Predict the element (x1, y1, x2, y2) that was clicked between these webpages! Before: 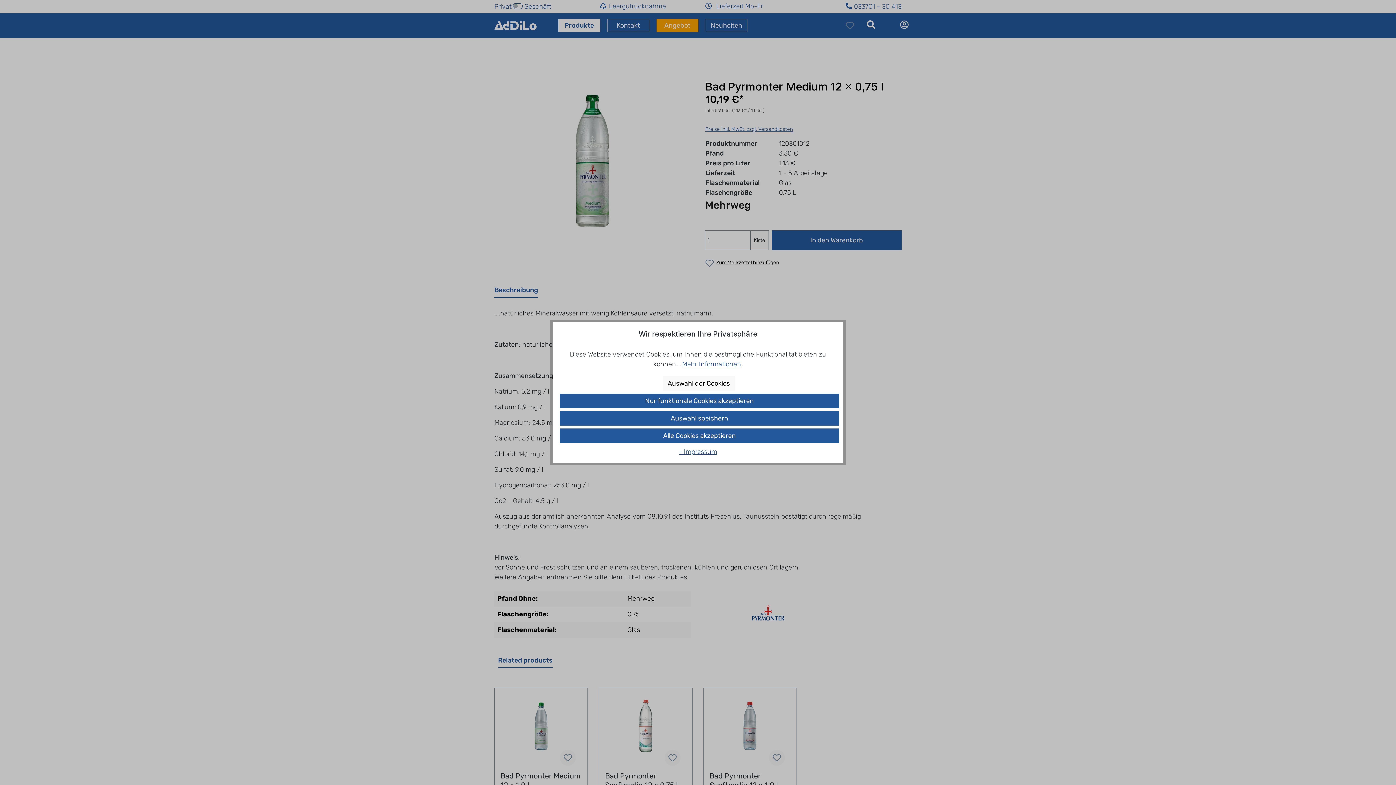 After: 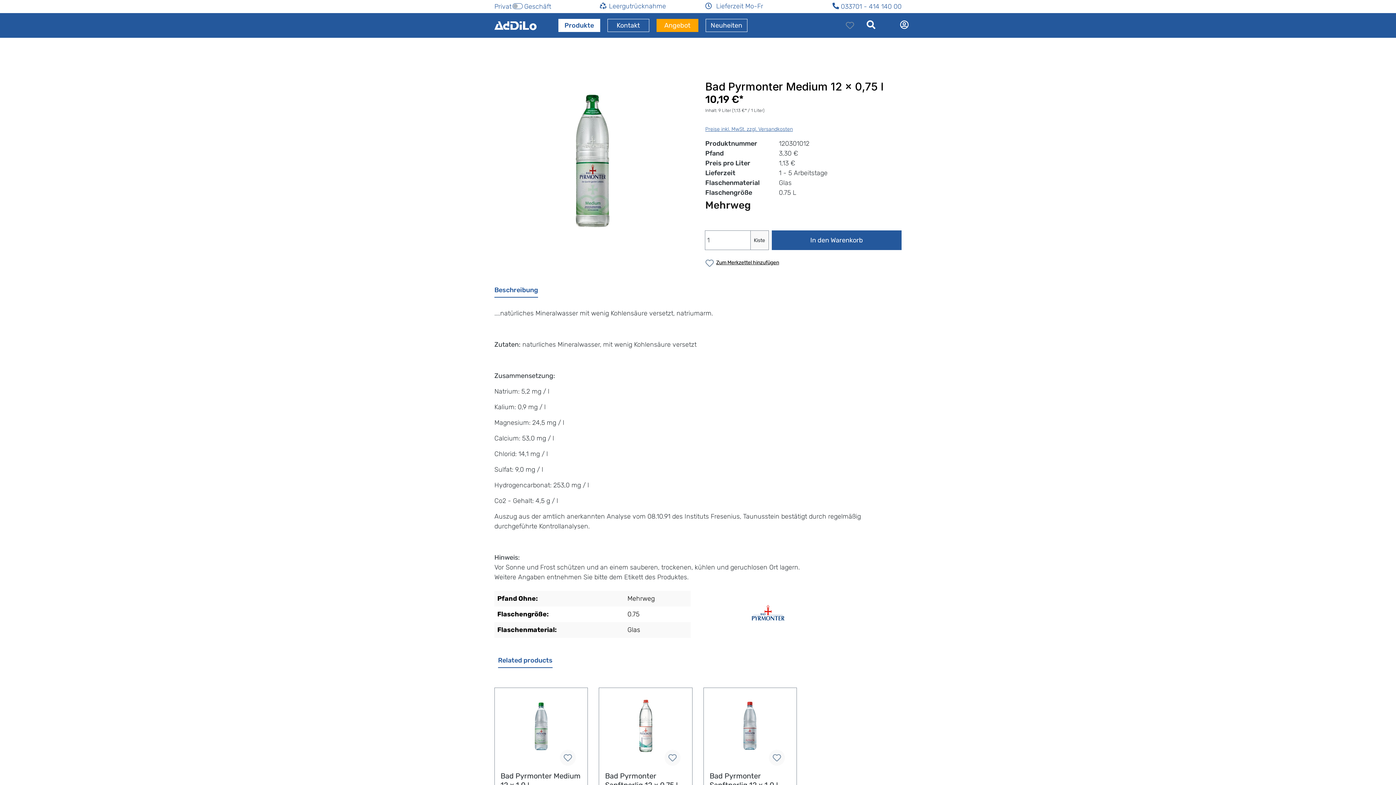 Action: label: Alle Cookies akzeptieren bbox: (560, 428, 839, 443)